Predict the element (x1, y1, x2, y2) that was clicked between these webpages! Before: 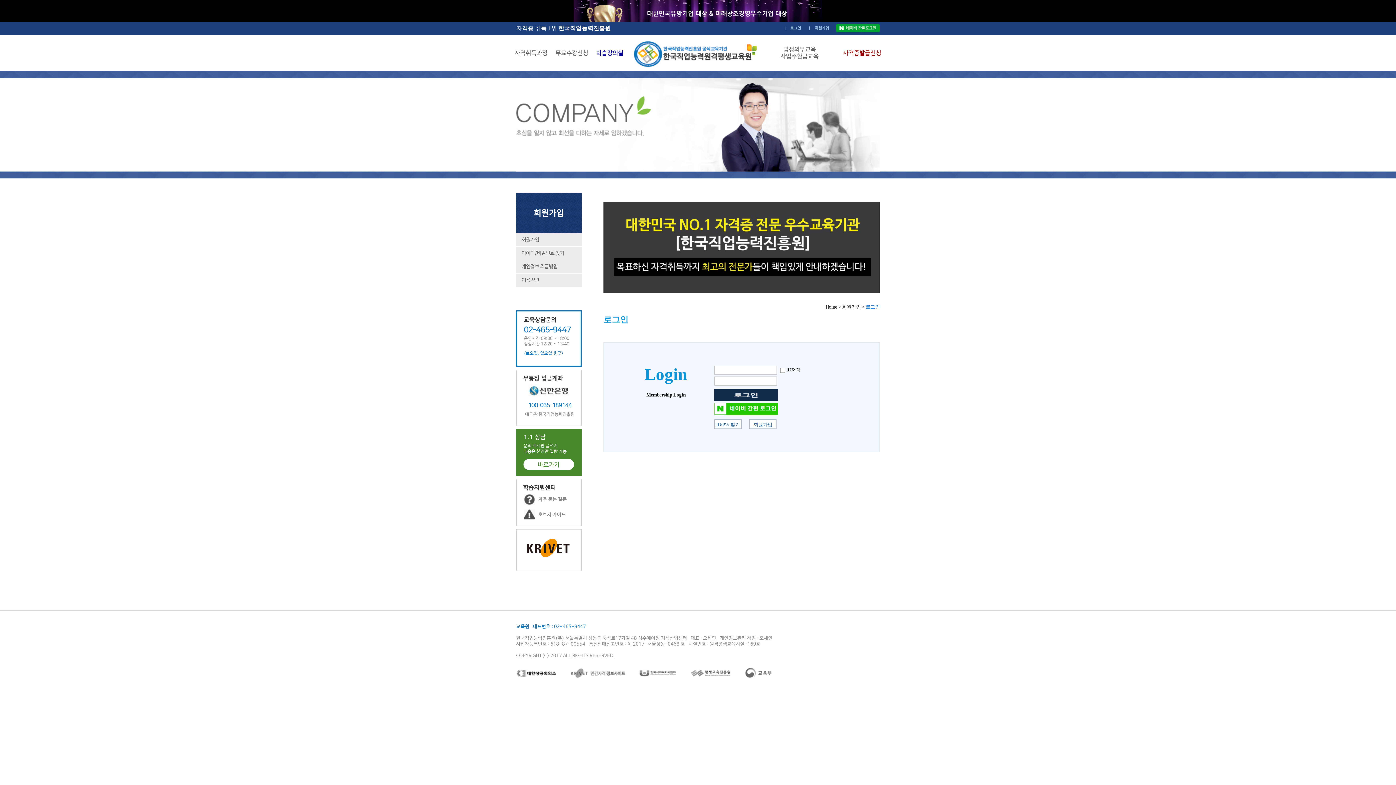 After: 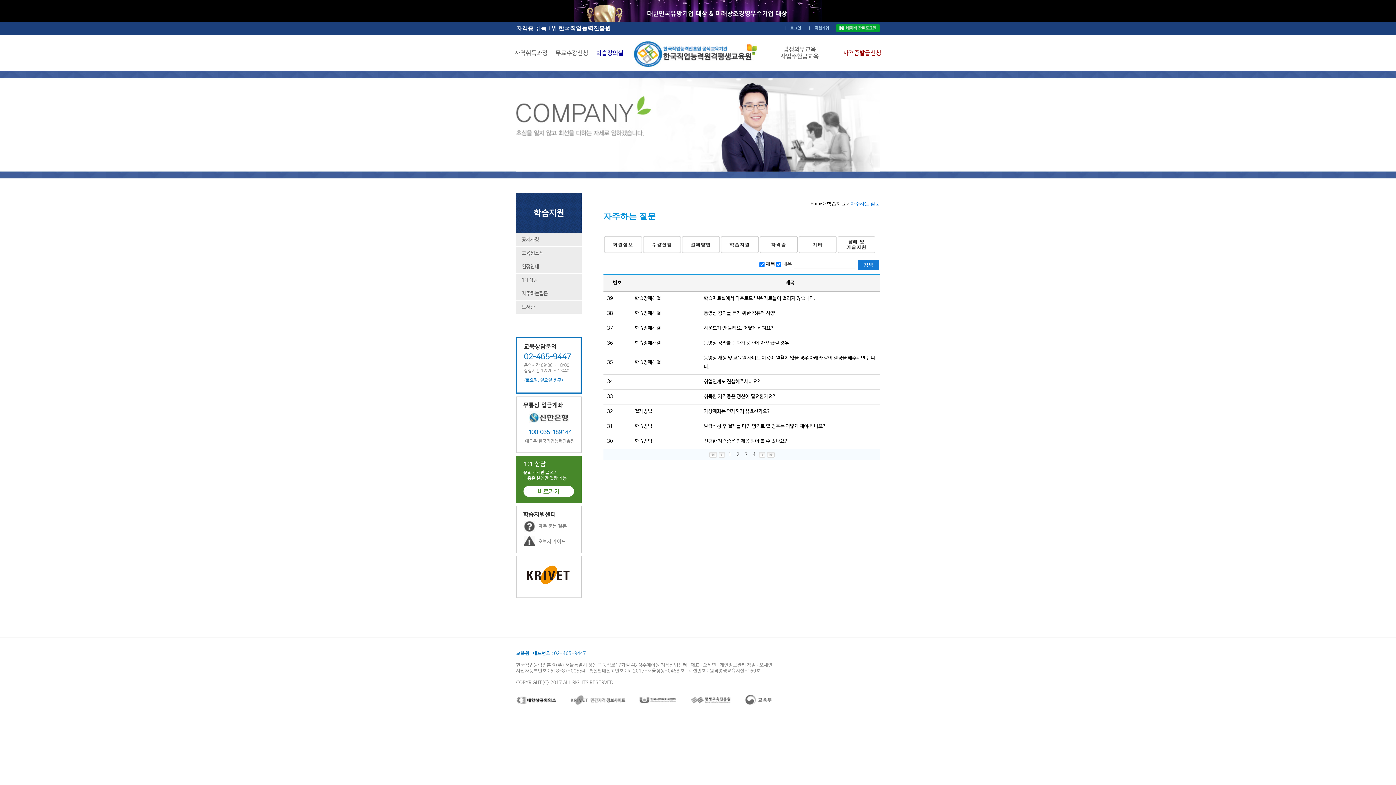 Action: label: 자주 묻는 질문 bbox: (523, 494, 574, 505)